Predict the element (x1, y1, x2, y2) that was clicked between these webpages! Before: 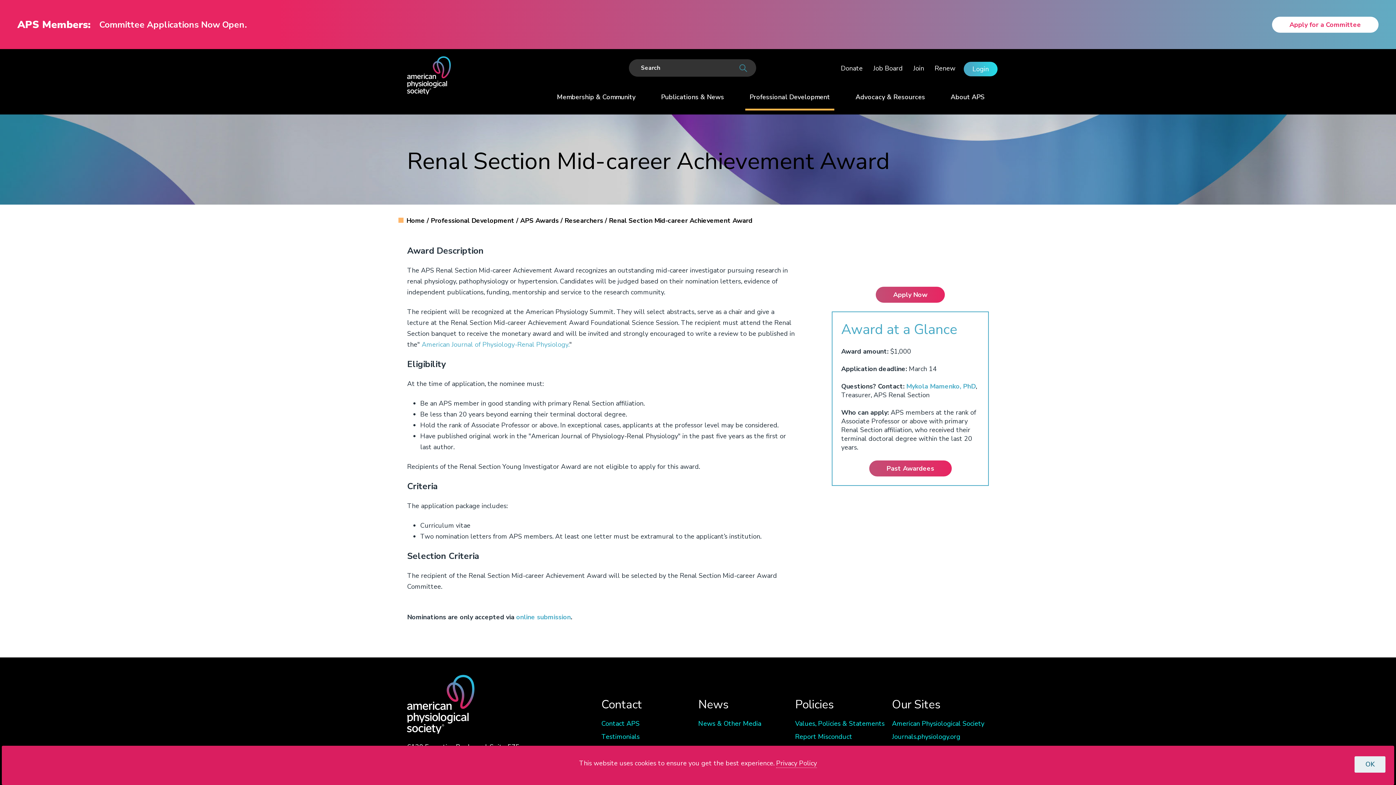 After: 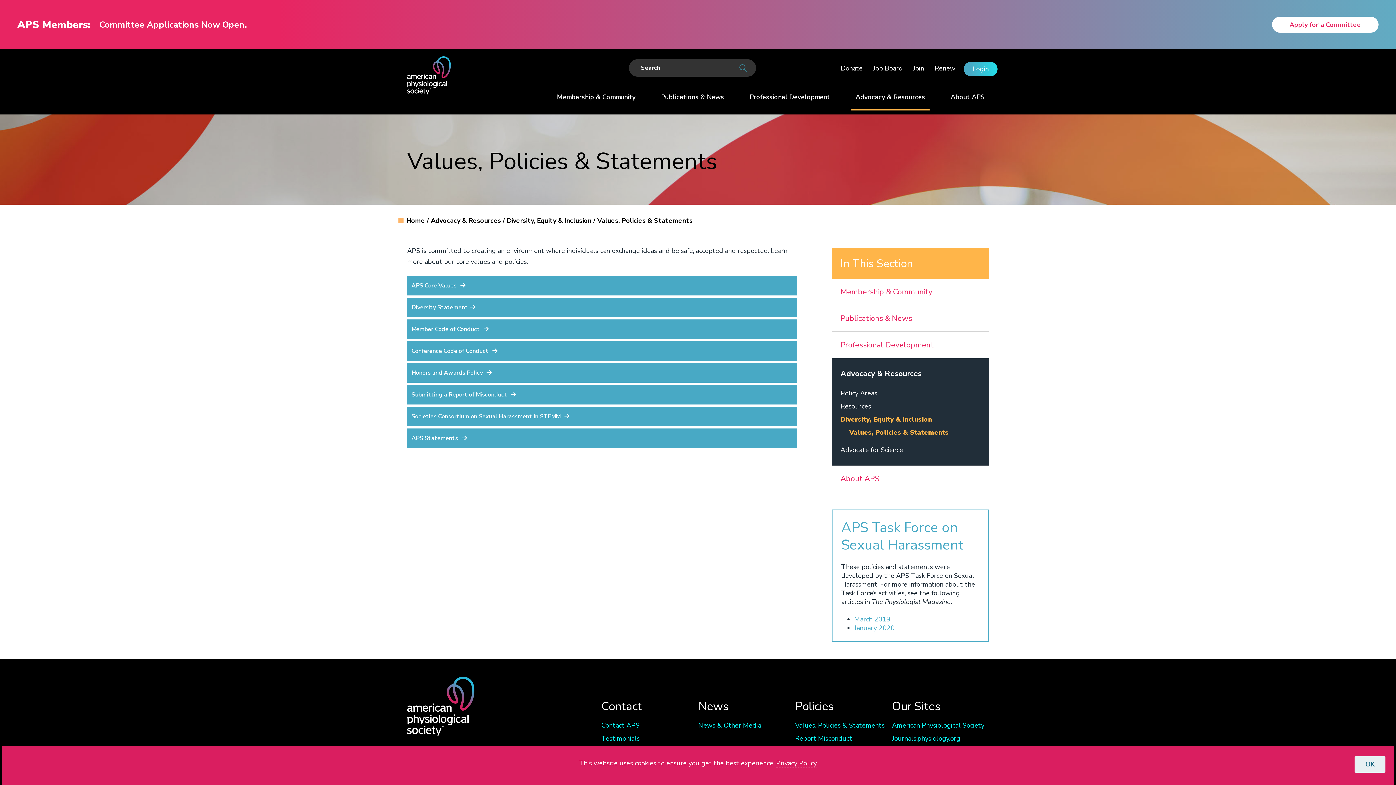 Action: bbox: (795, 717, 892, 730) label: Values, Policies & Statements